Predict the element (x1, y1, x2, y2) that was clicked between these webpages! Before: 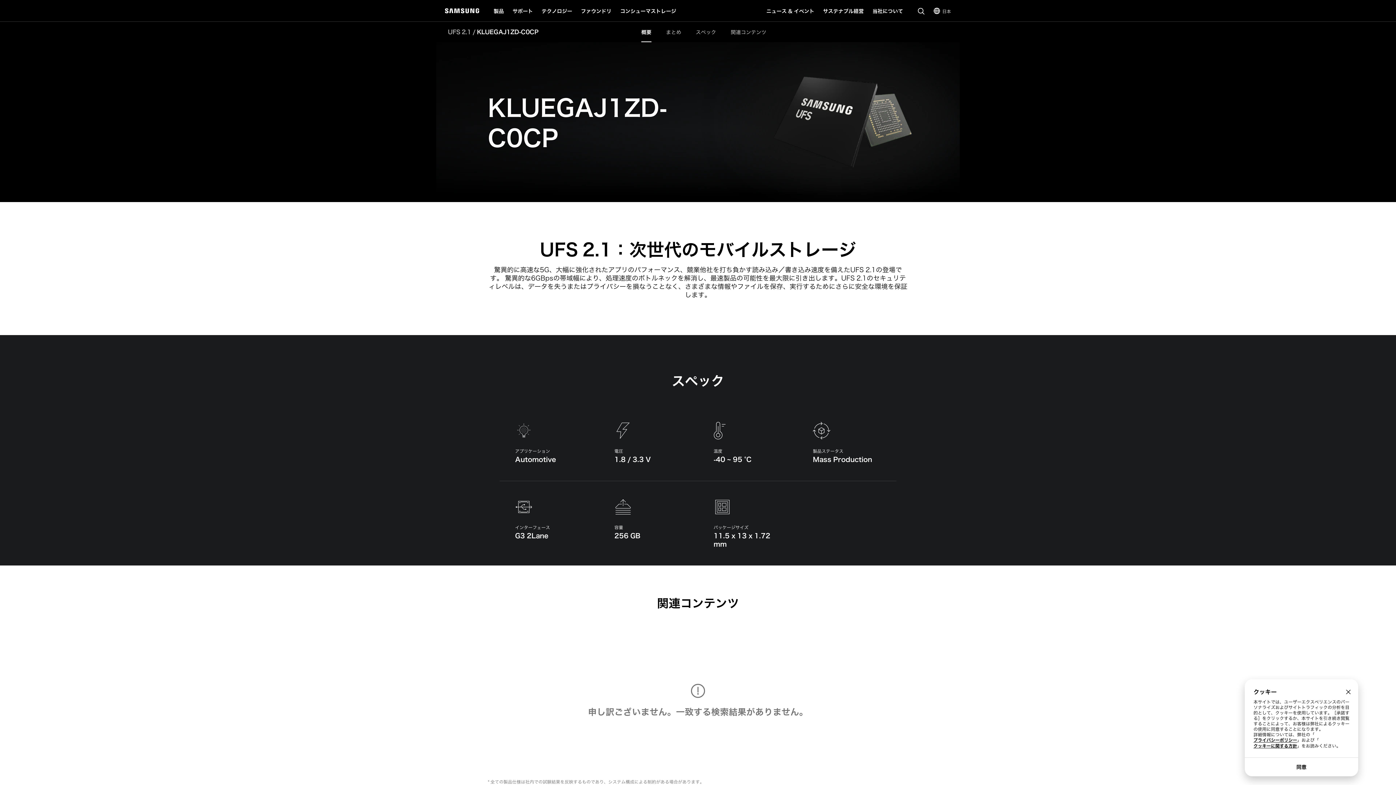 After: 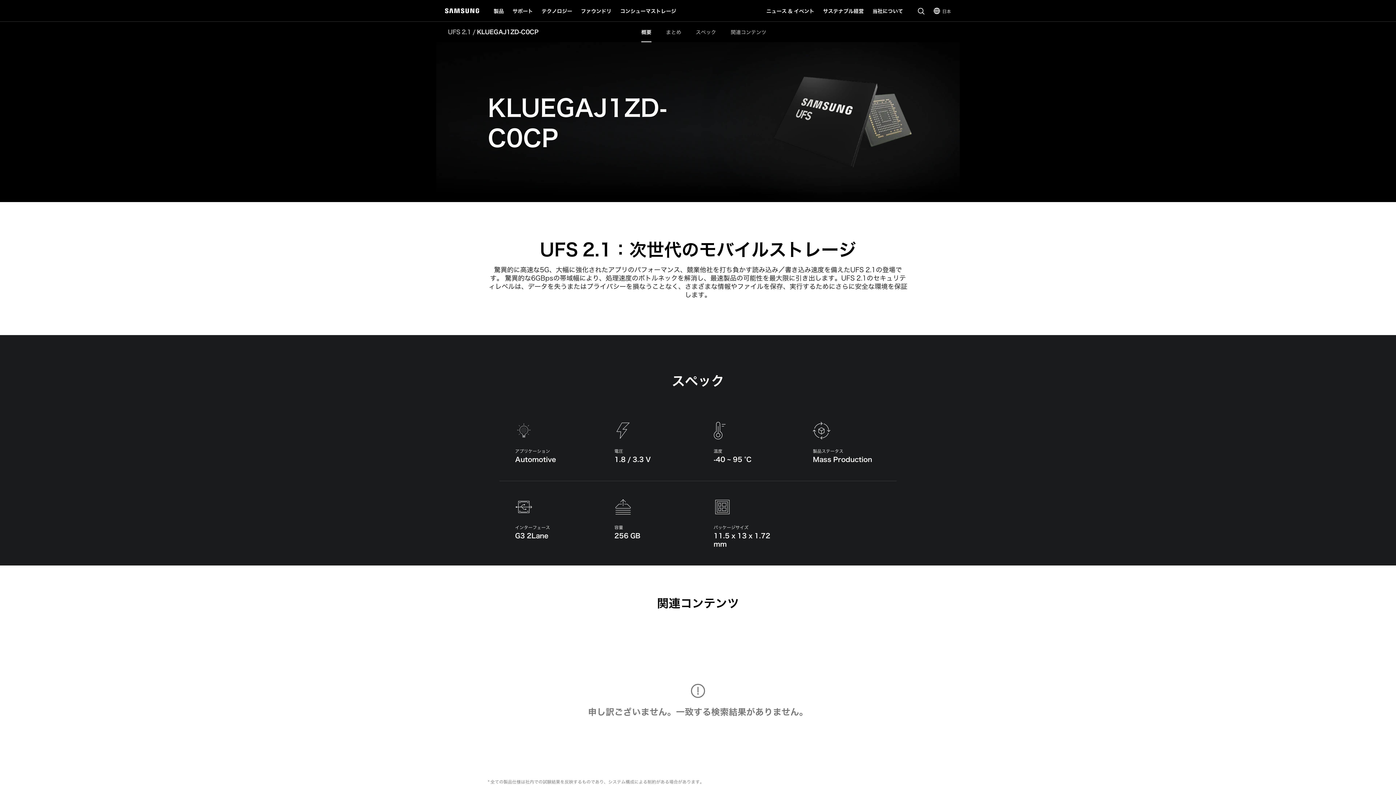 Action: label: ウィンドウを閉じる bbox: (1345, 689, 1351, 695)